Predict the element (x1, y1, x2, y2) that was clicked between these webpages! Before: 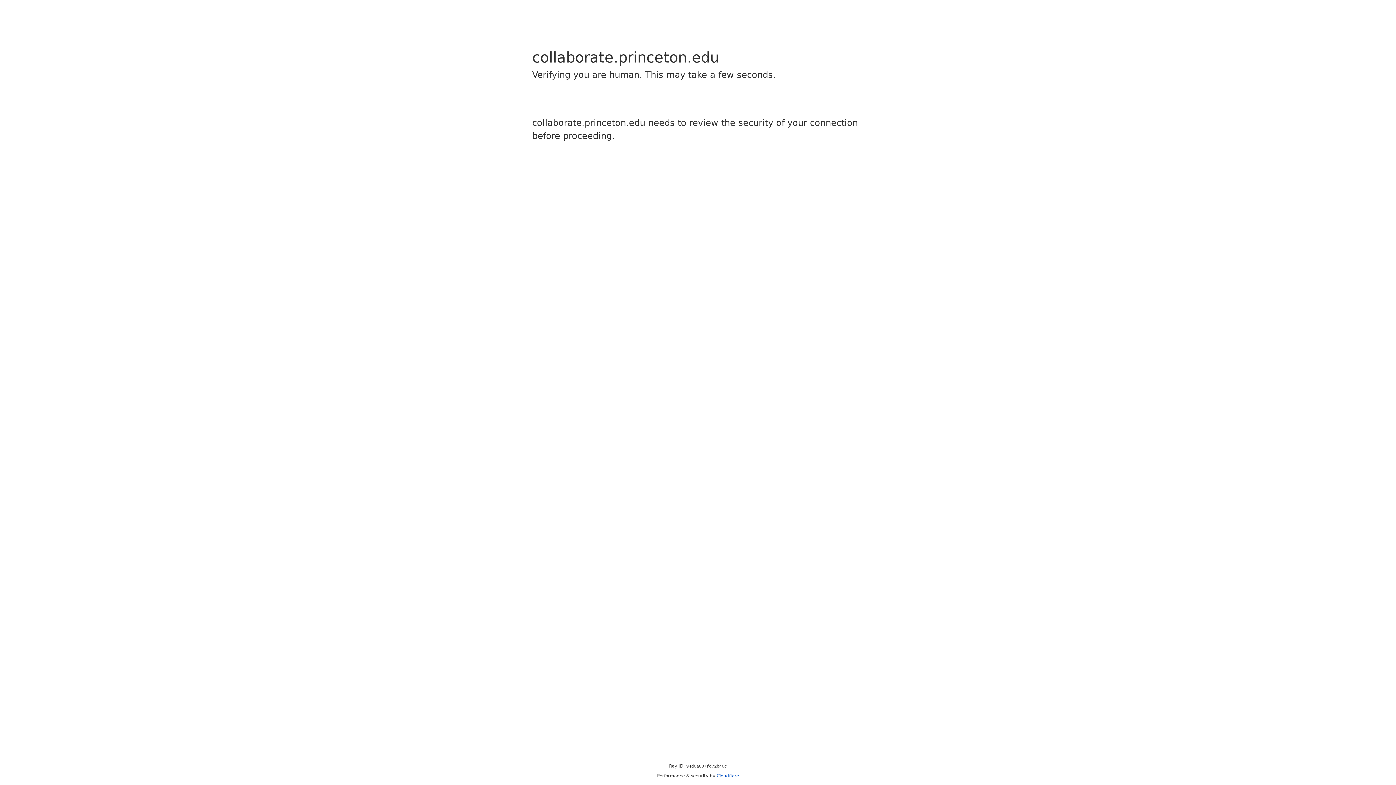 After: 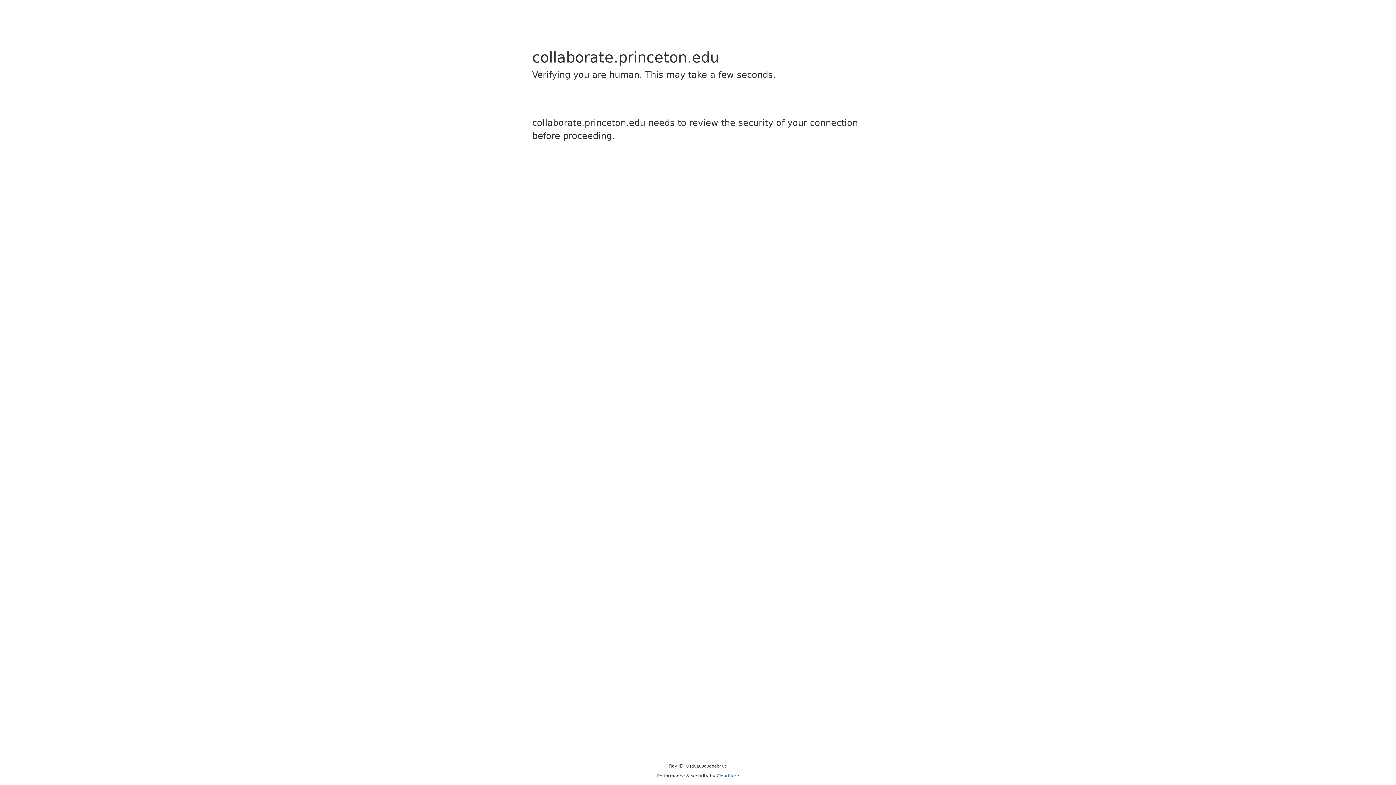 Action: label: Cloudflare bbox: (716, 773, 739, 778)